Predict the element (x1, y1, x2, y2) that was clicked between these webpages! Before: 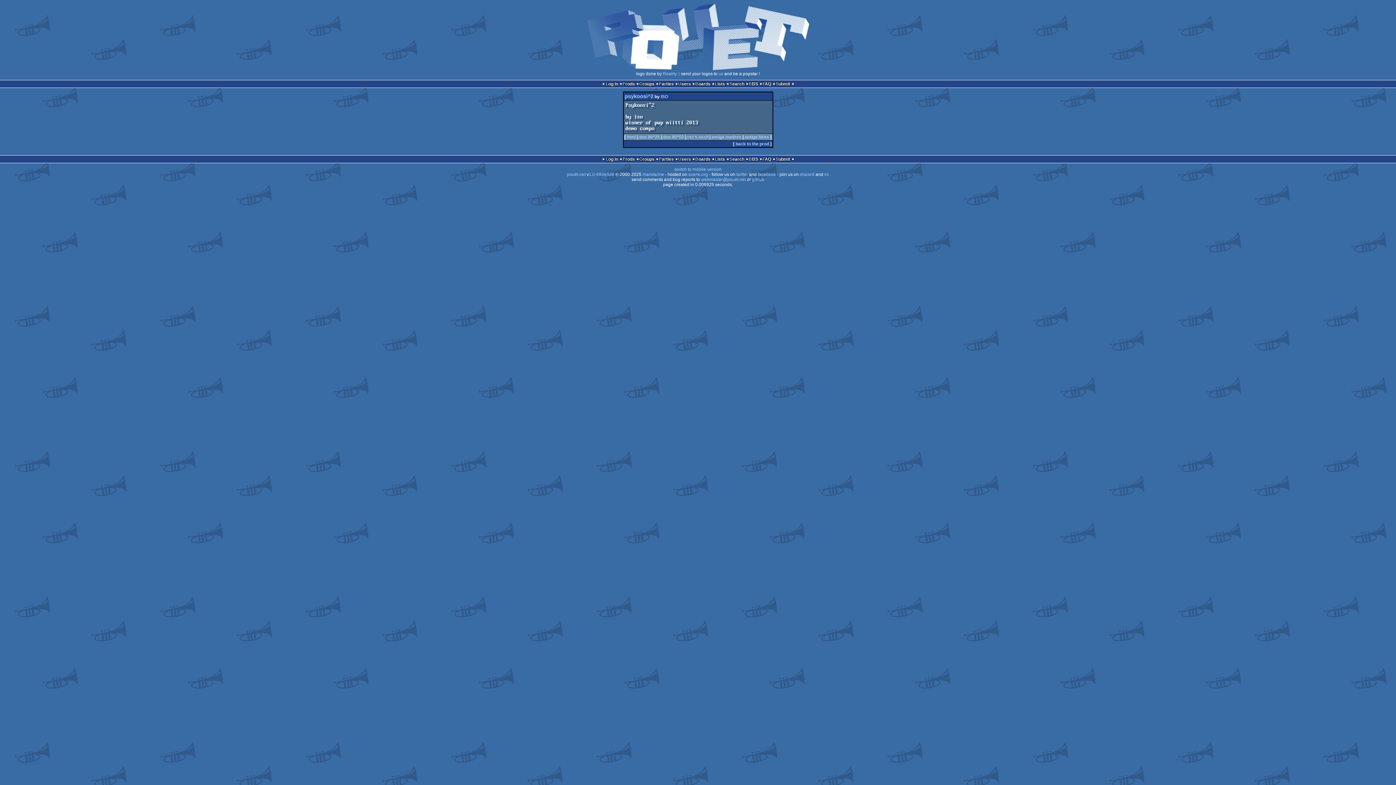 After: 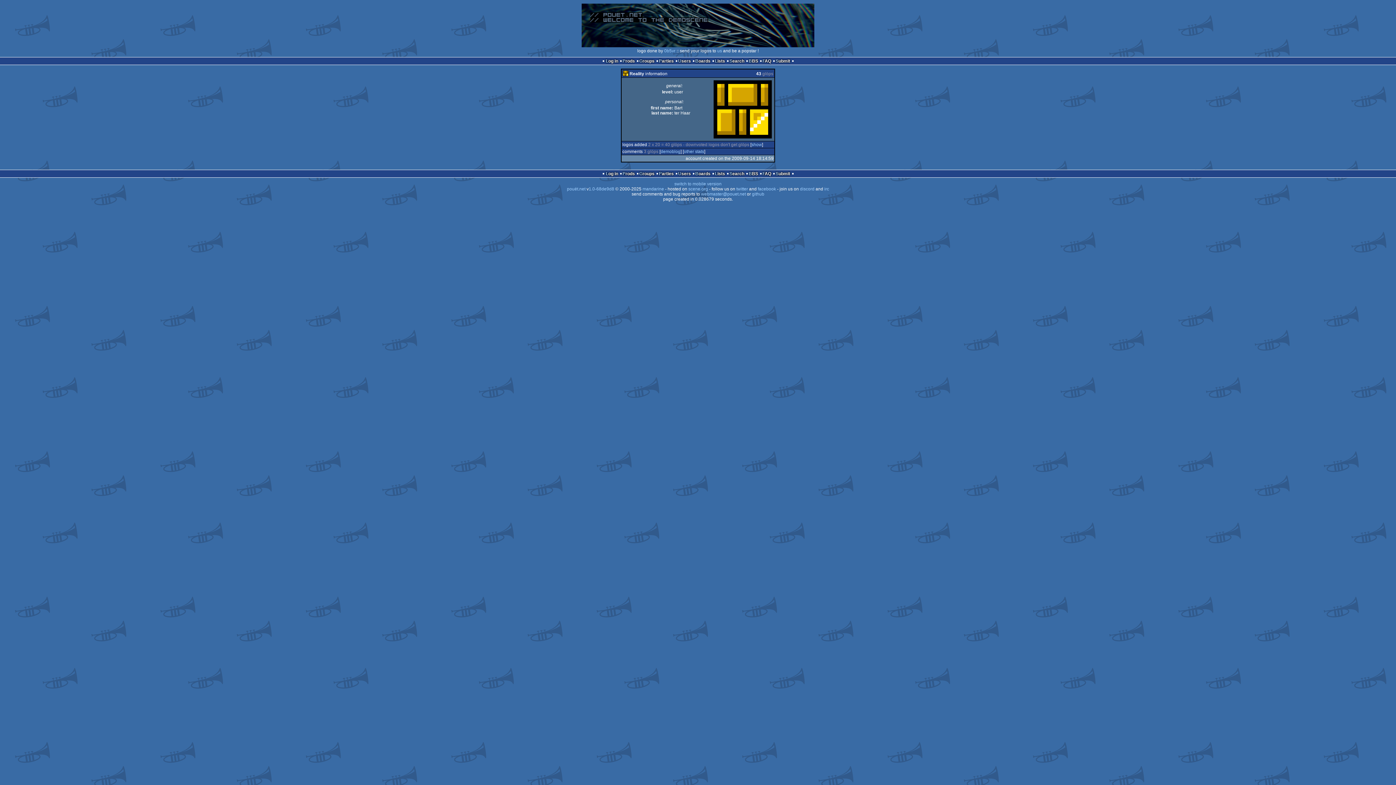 Action: label: Reality bbox: (663, 71, 676, 76)